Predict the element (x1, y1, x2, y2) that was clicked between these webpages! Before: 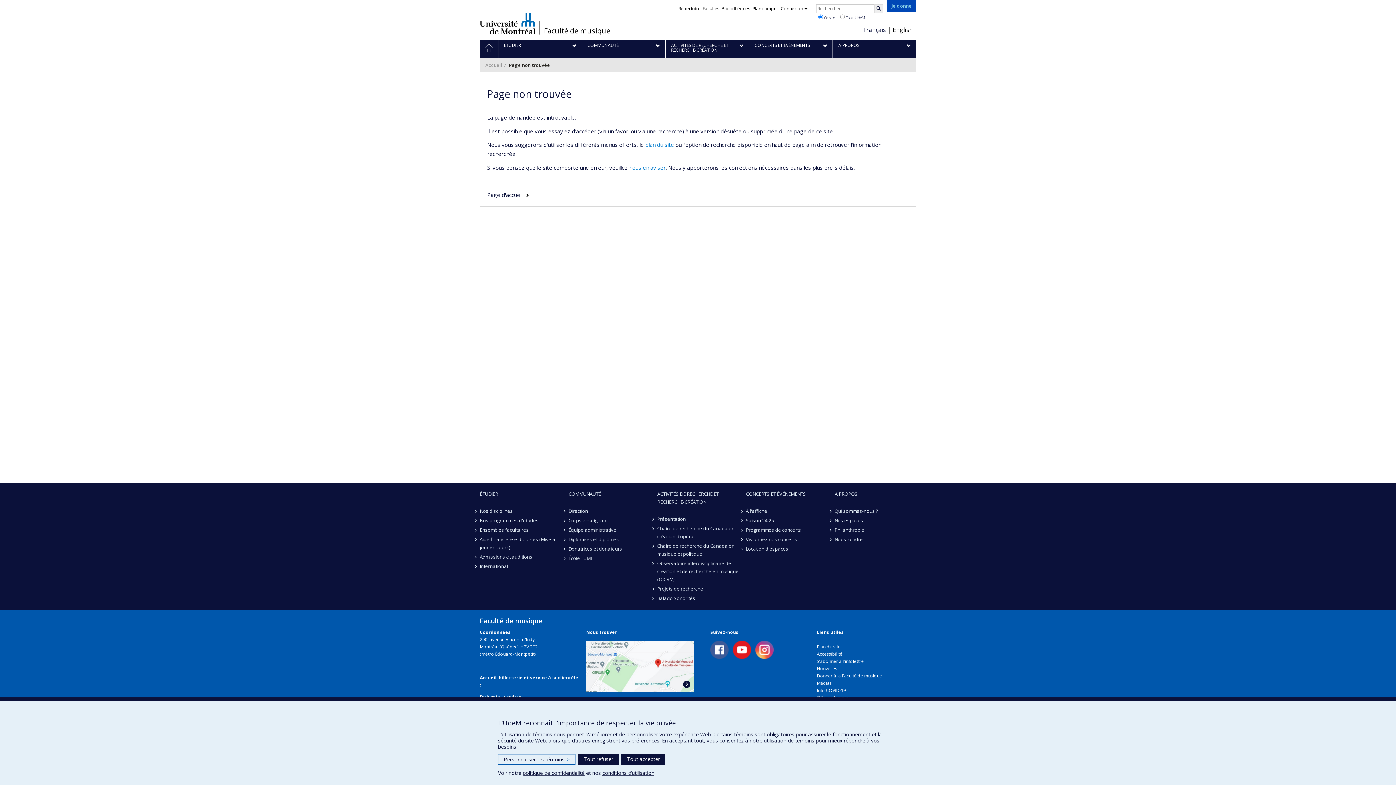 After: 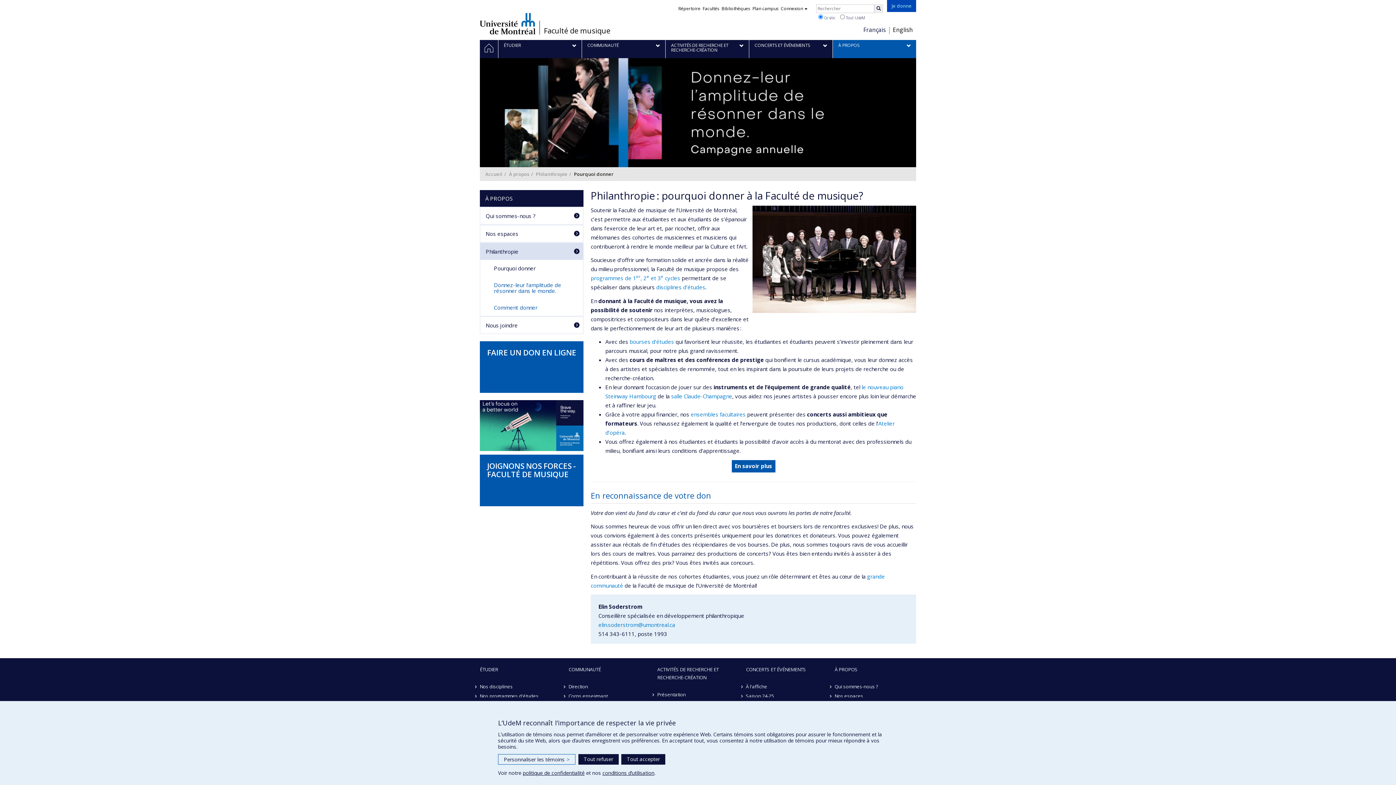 Action: bbox: (834, 525, 916, 534) label: Philanthropie